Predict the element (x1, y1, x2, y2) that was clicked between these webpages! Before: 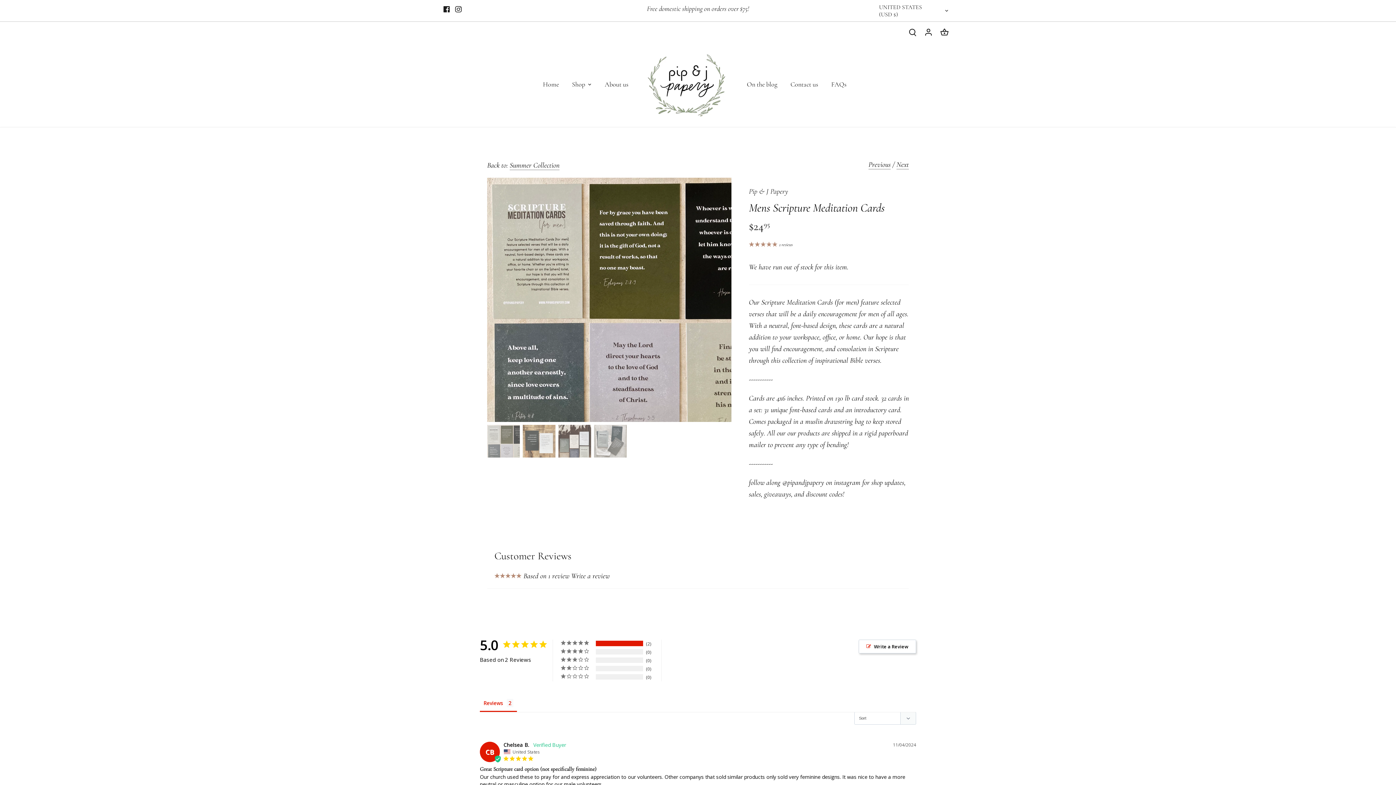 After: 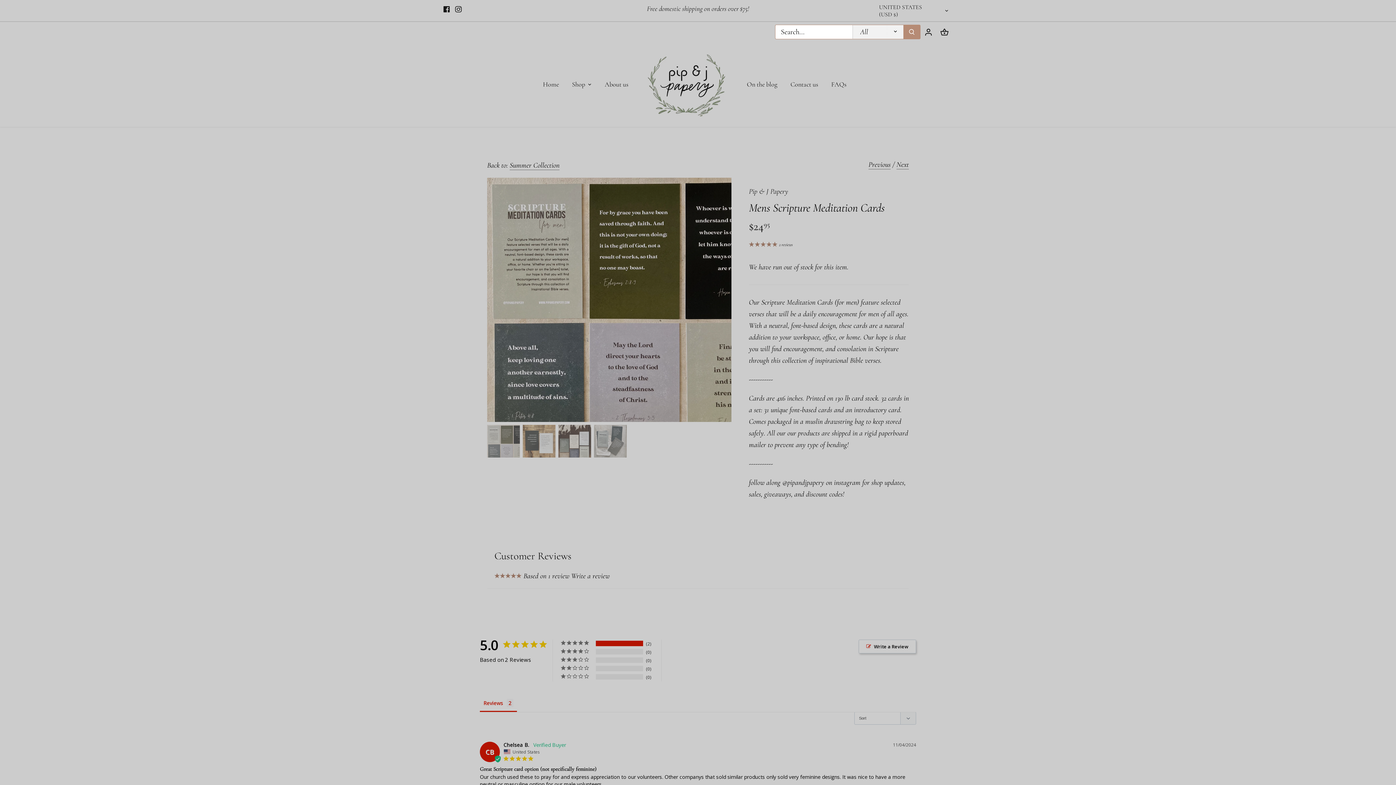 Action: bbox: (904, 21, 920, 41) label: Search